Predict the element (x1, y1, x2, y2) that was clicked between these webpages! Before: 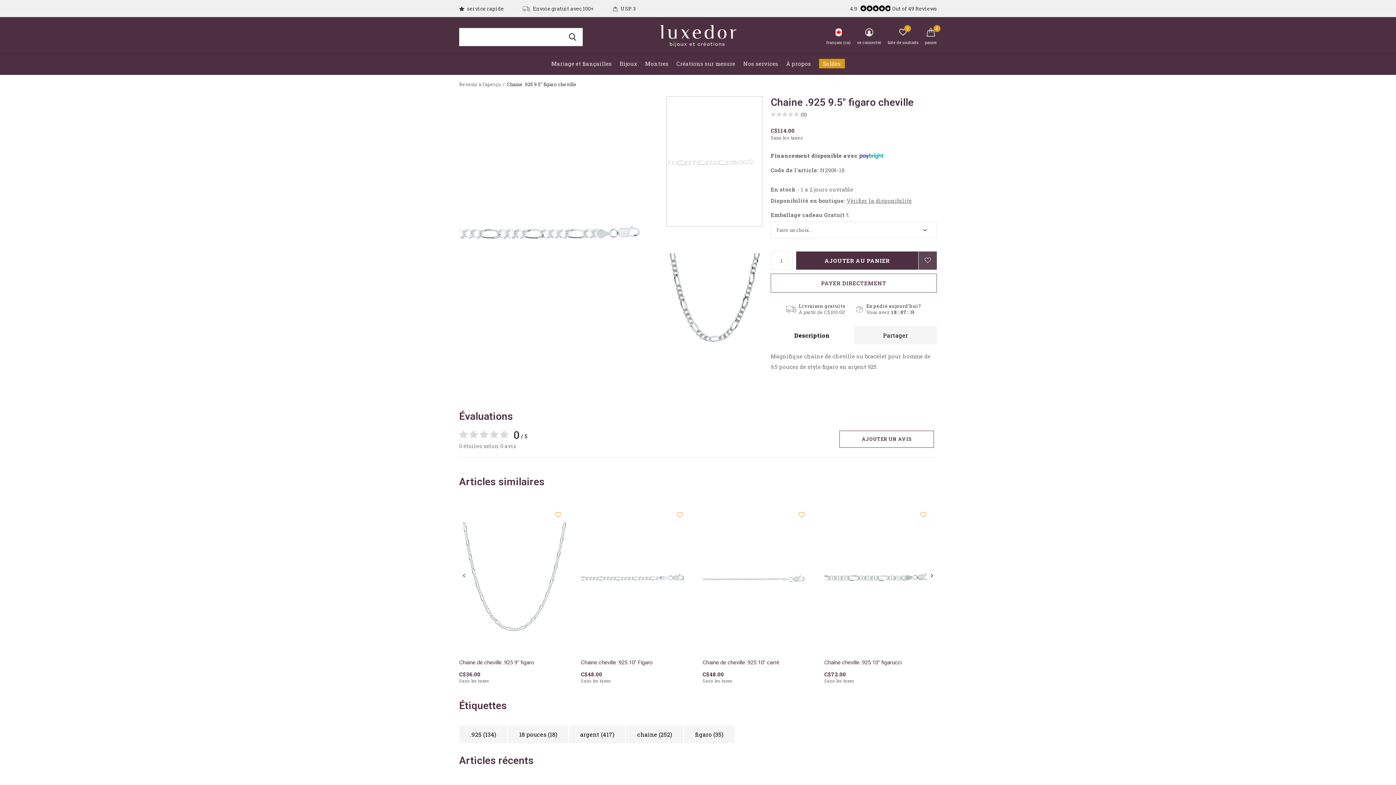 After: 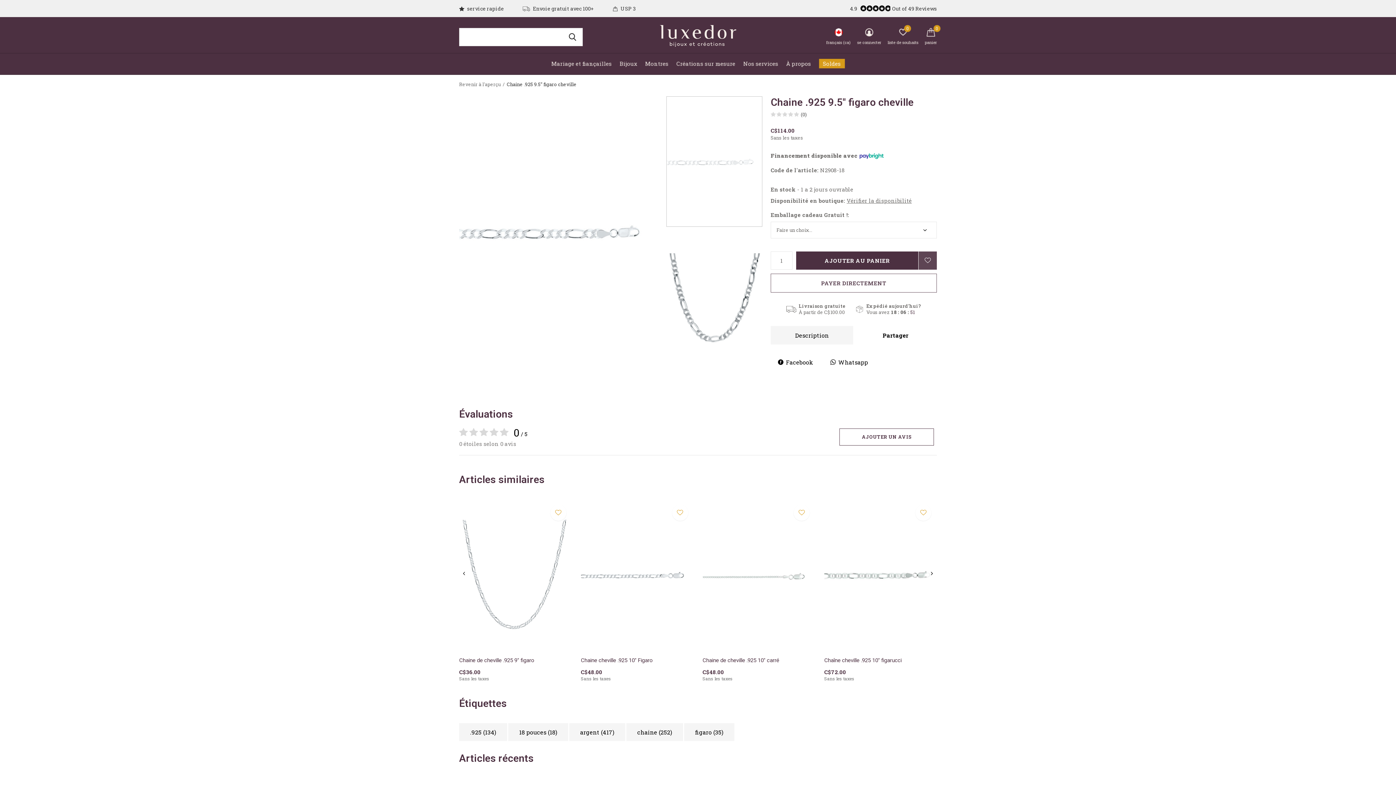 Action: bbox: (854, 326, 937, 344) label: Partager